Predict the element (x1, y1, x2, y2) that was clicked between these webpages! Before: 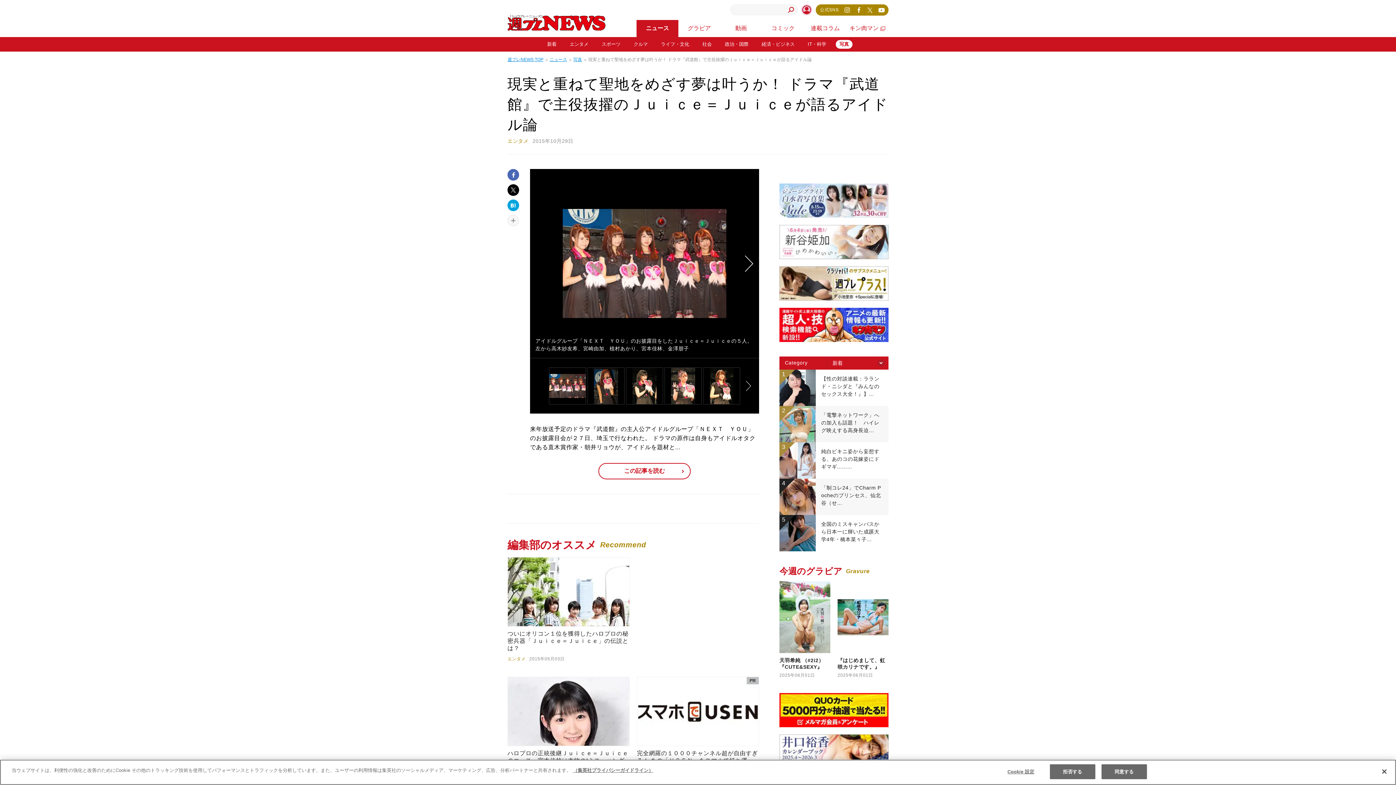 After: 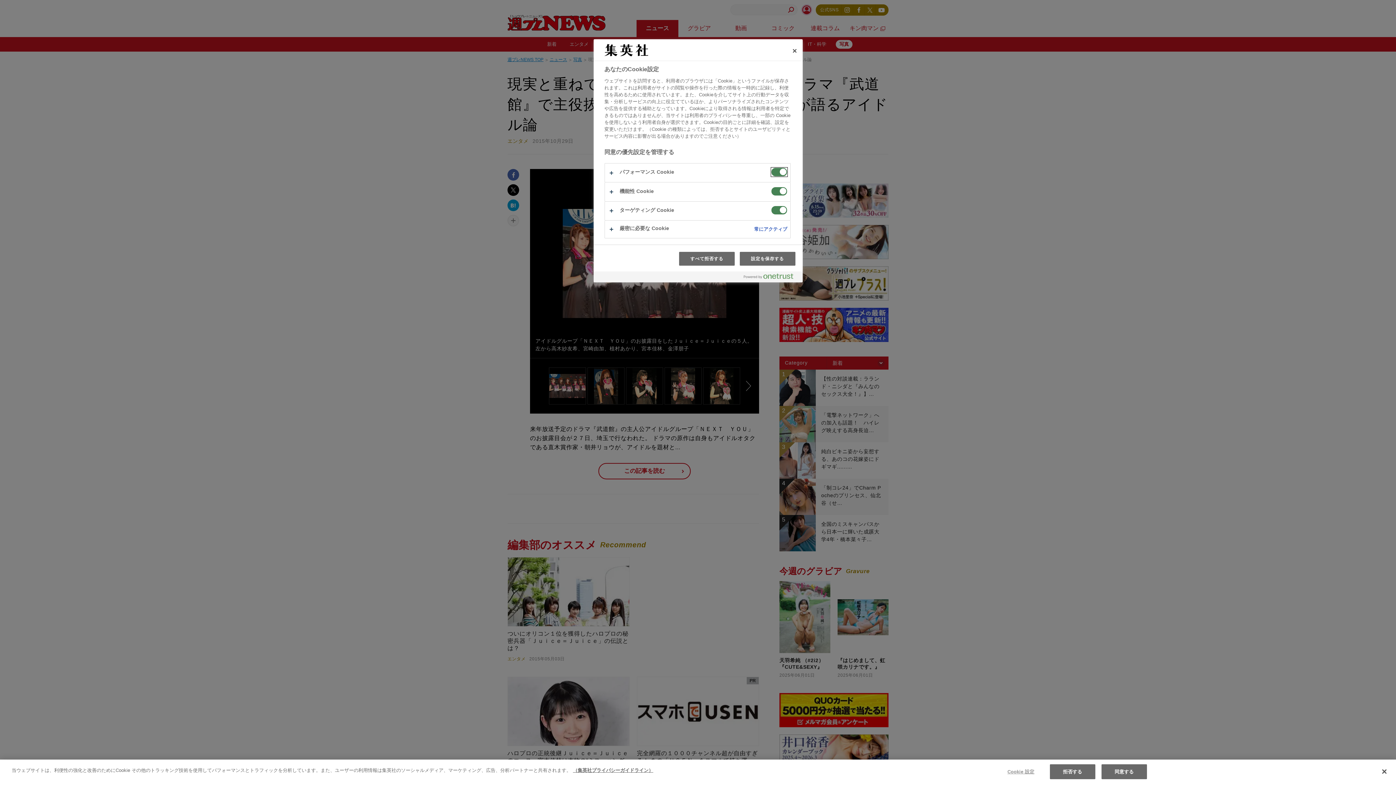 Action: label: Cookie 設定 bbox: (998, 765, 1043, 779)